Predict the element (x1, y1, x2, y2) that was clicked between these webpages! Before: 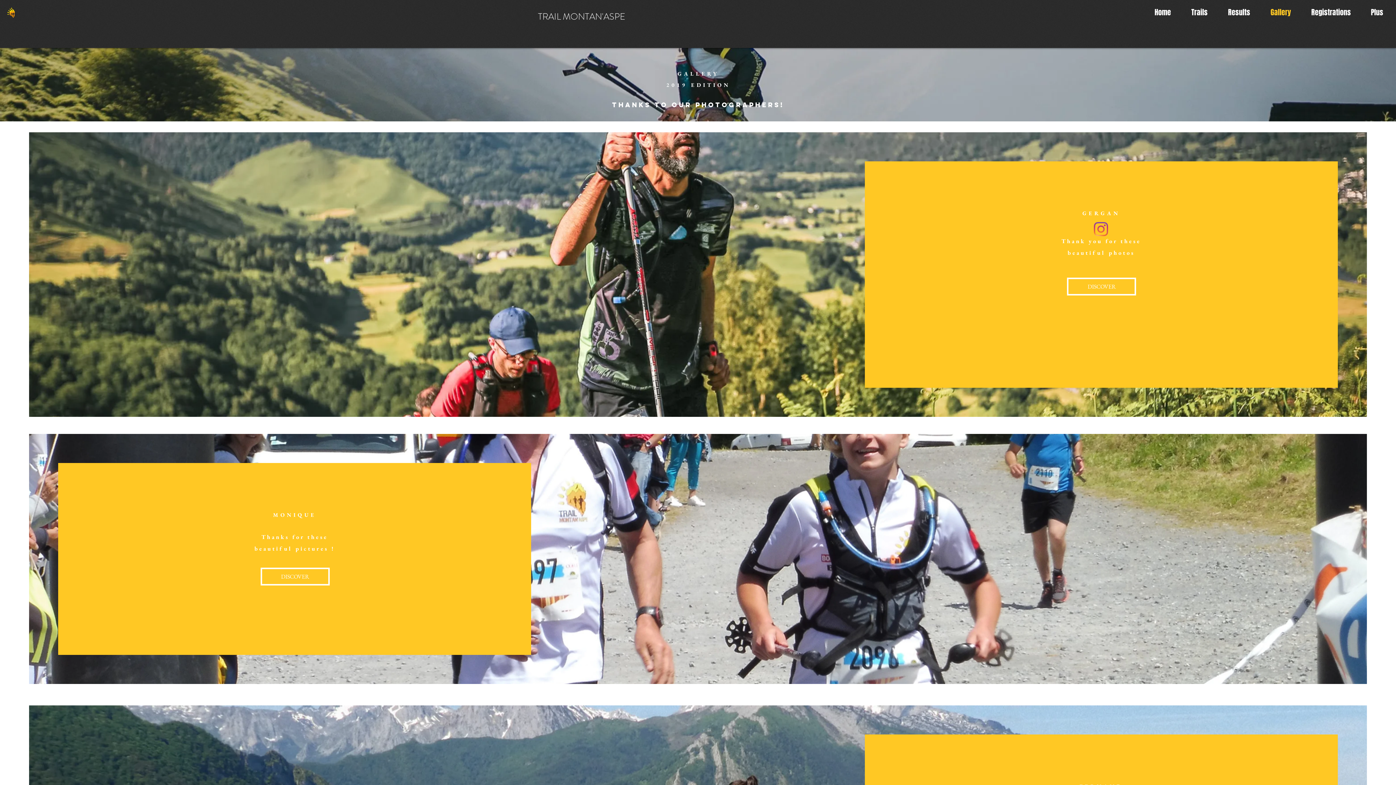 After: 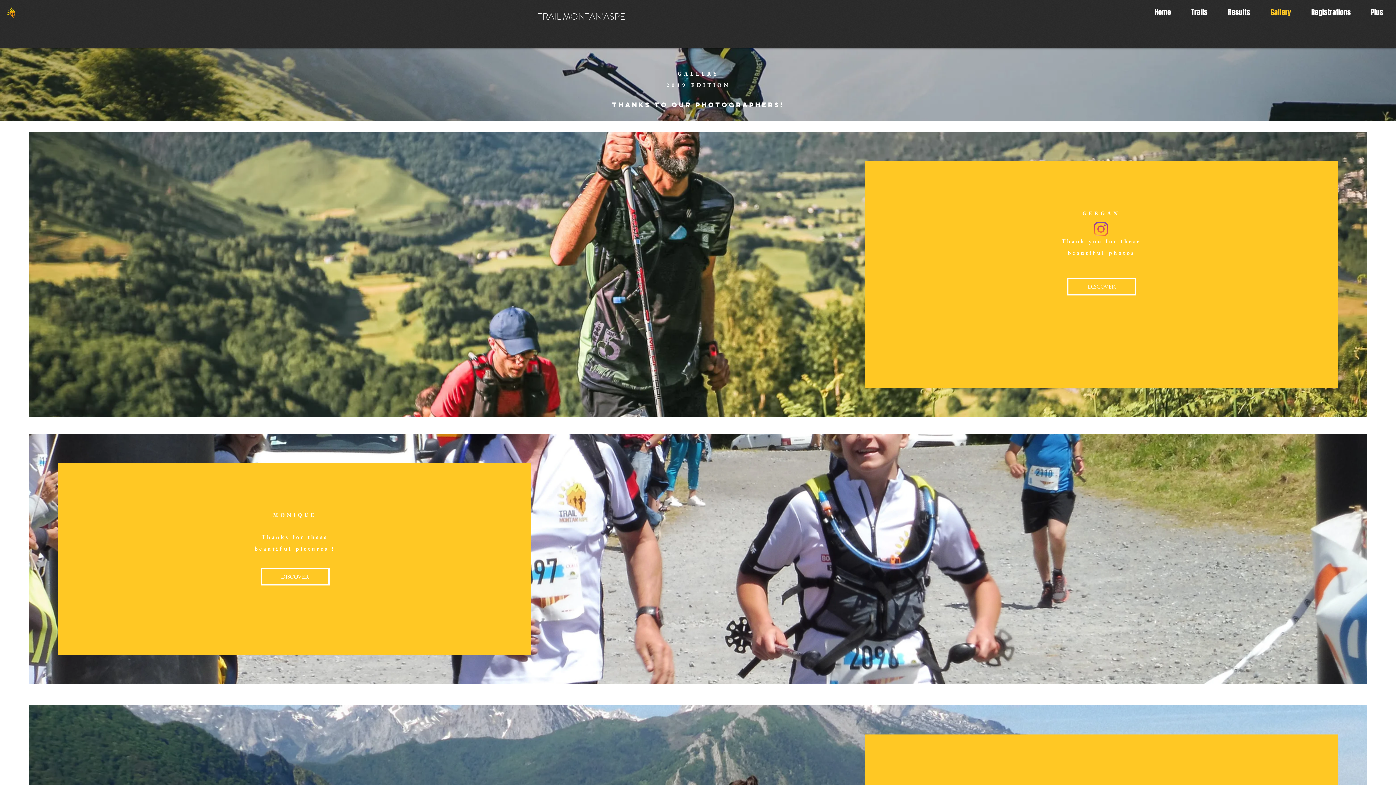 Action: bbox: (1094, 222, 1108, 236) label: Instagram